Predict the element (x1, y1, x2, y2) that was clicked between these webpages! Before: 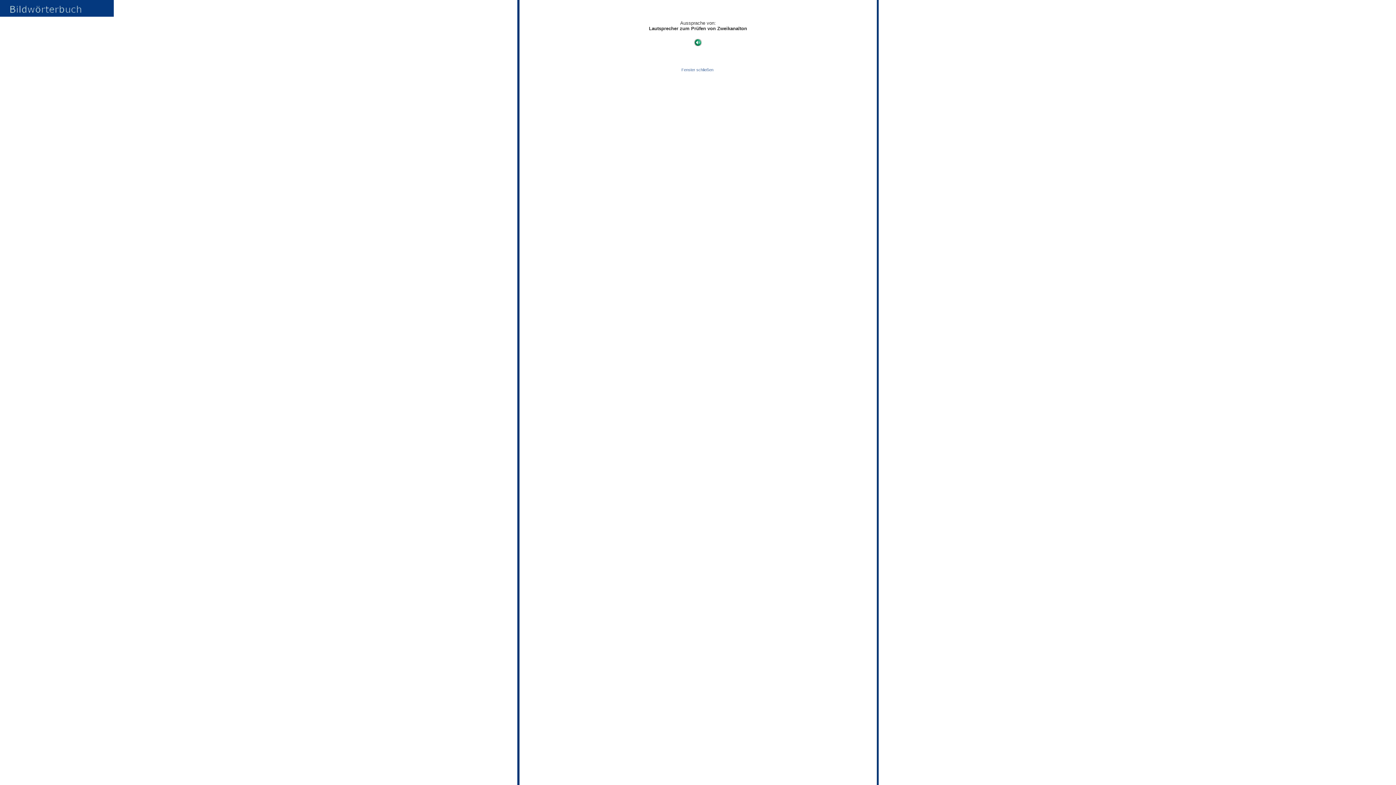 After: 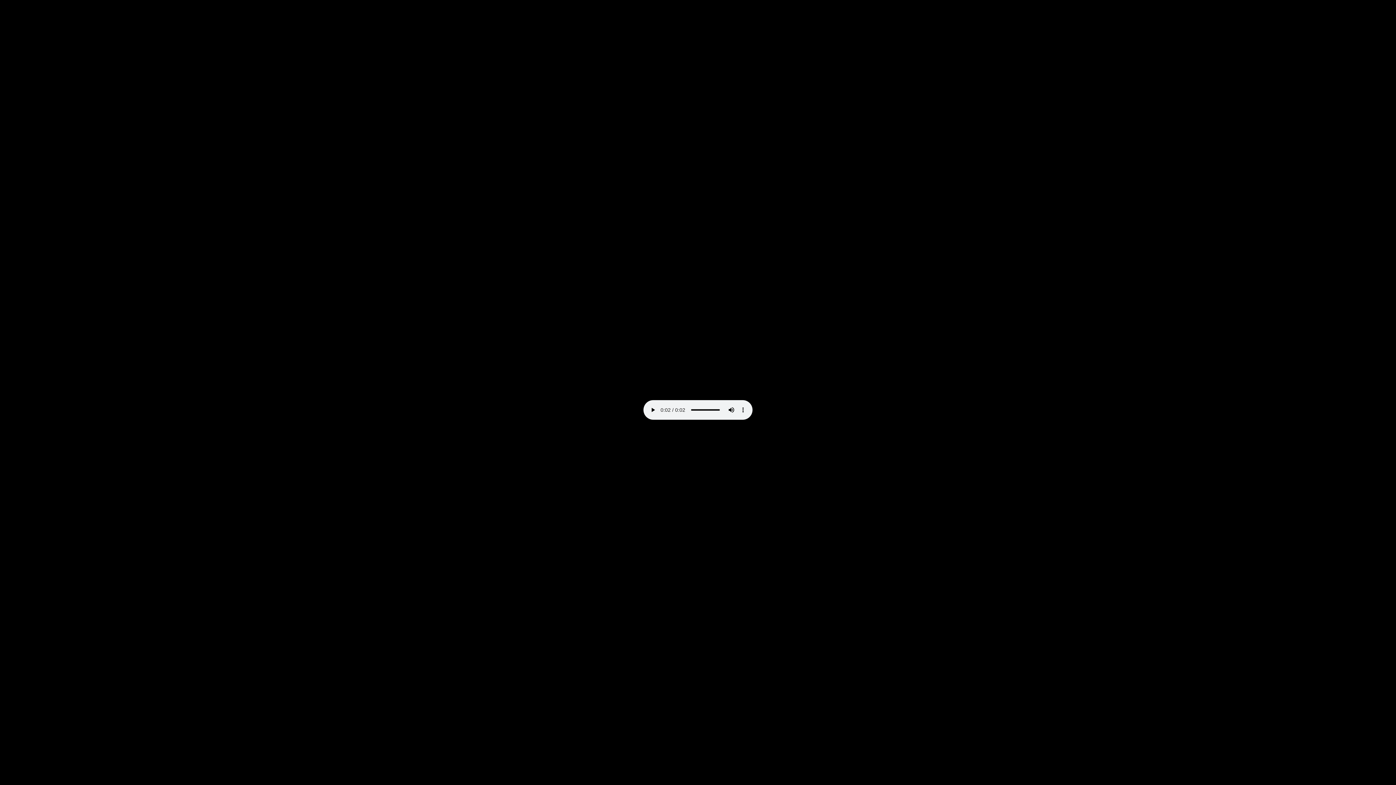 Action: bbox: (694, 42, 701, 46)